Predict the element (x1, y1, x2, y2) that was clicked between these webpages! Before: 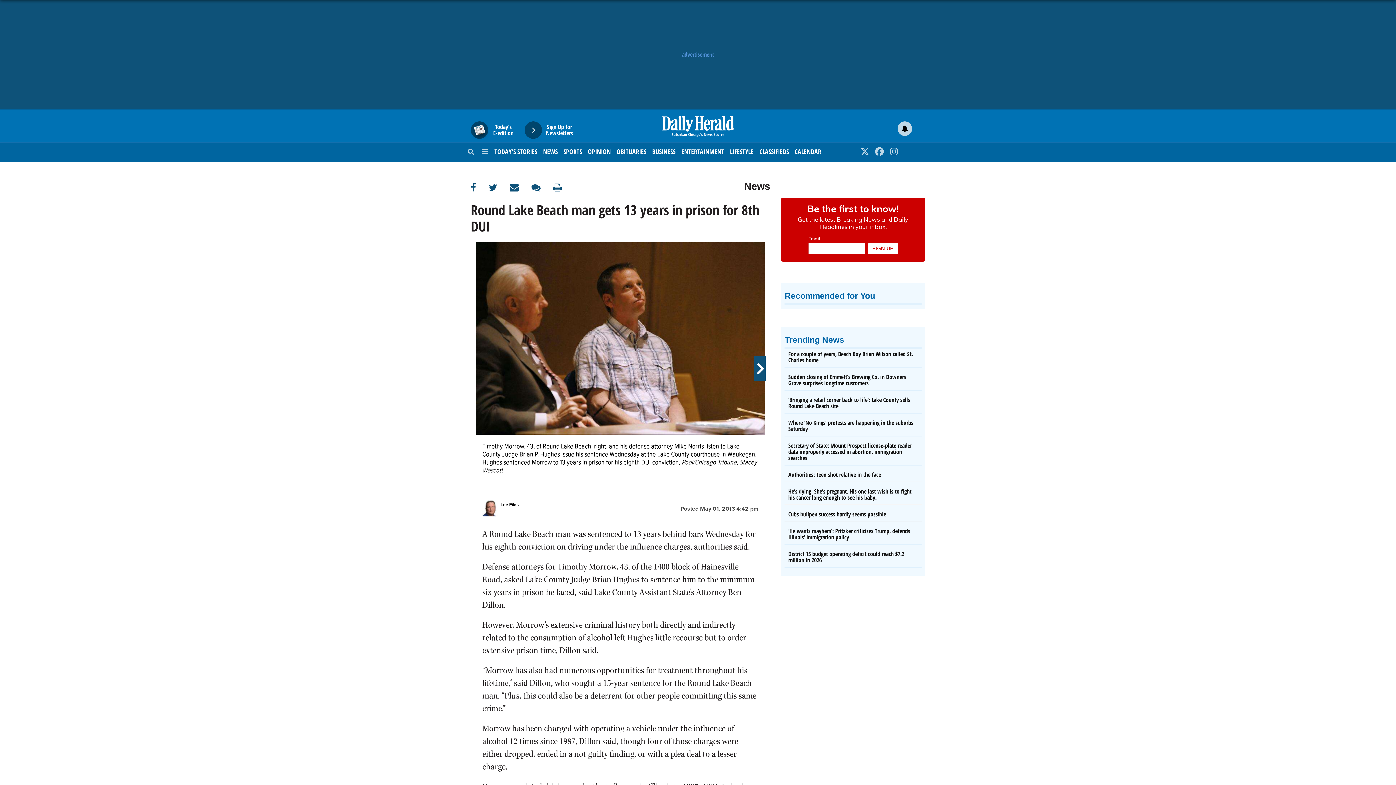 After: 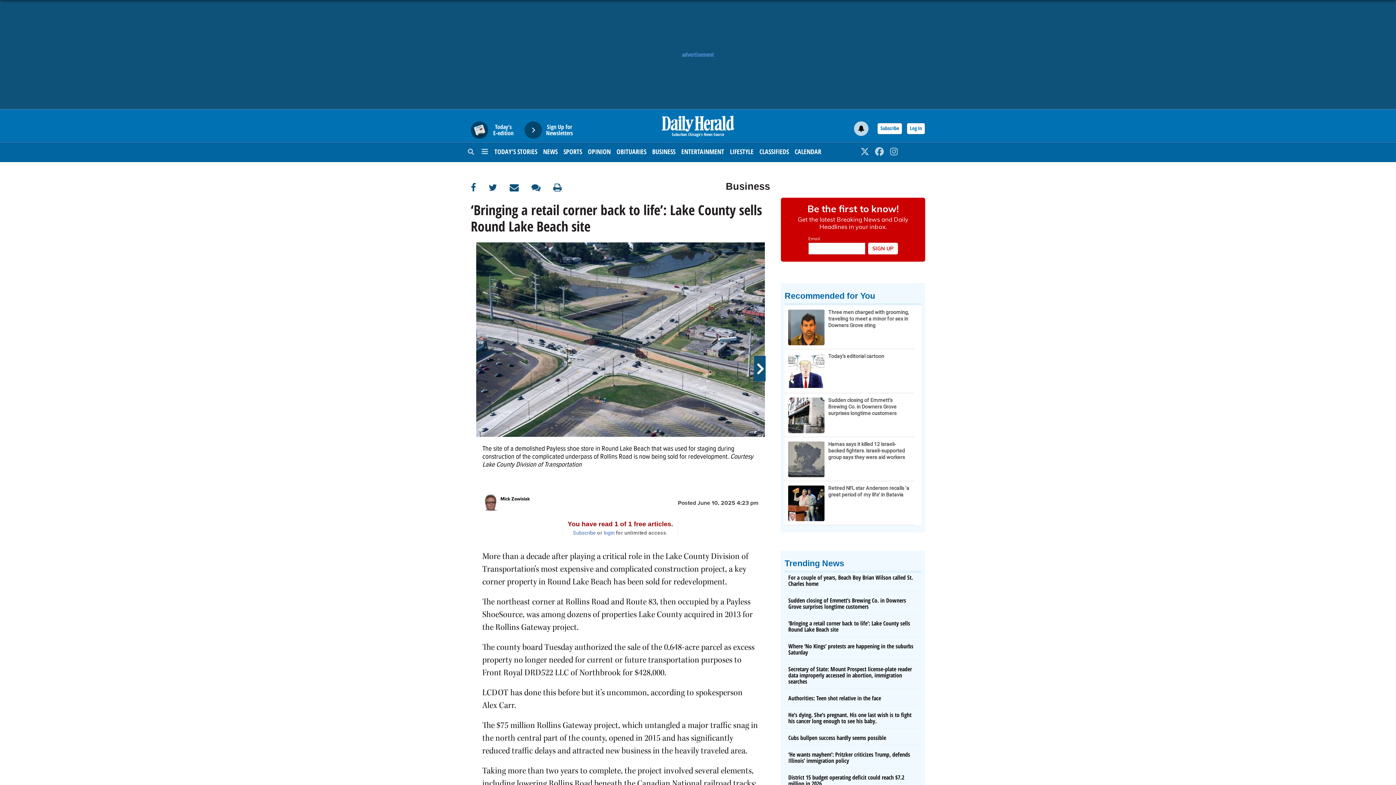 Action: bbox: (784, 395, 921, 413) label: ‘Bringing a retail corner back to life’: Lake County sells Round Lake Beach site